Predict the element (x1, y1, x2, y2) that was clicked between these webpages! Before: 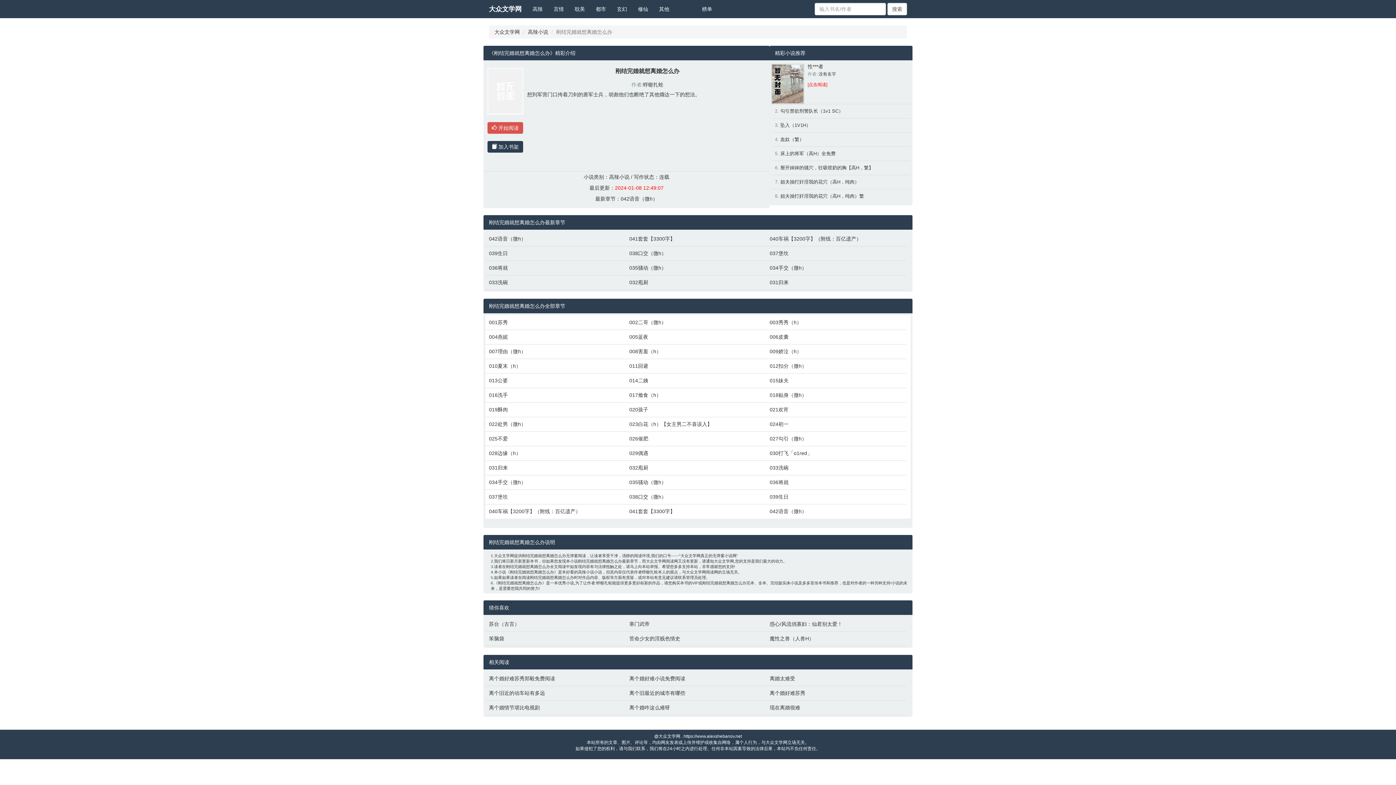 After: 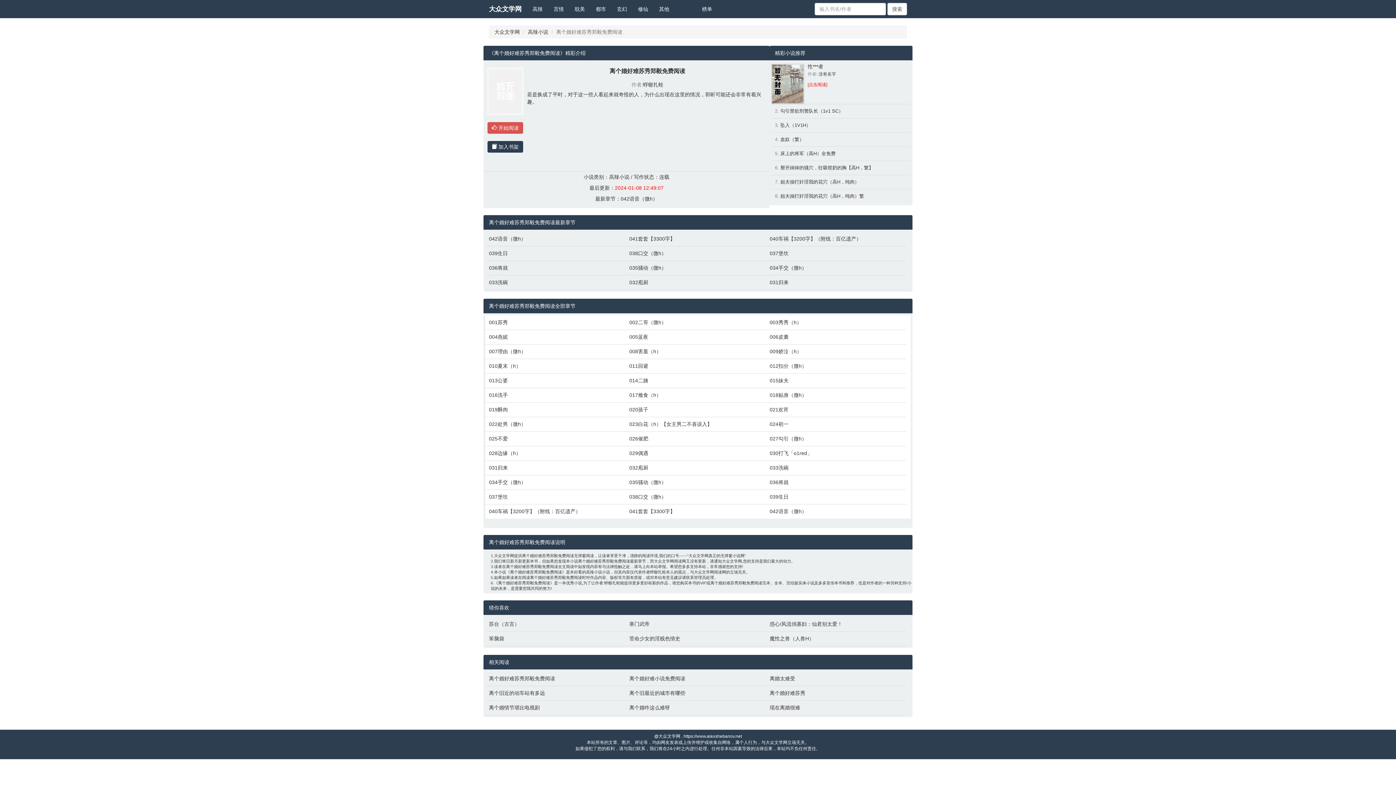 Action: bbox: (489, 675, 622, 682) label: 离个婚好难苏秀郑毅免费阅读